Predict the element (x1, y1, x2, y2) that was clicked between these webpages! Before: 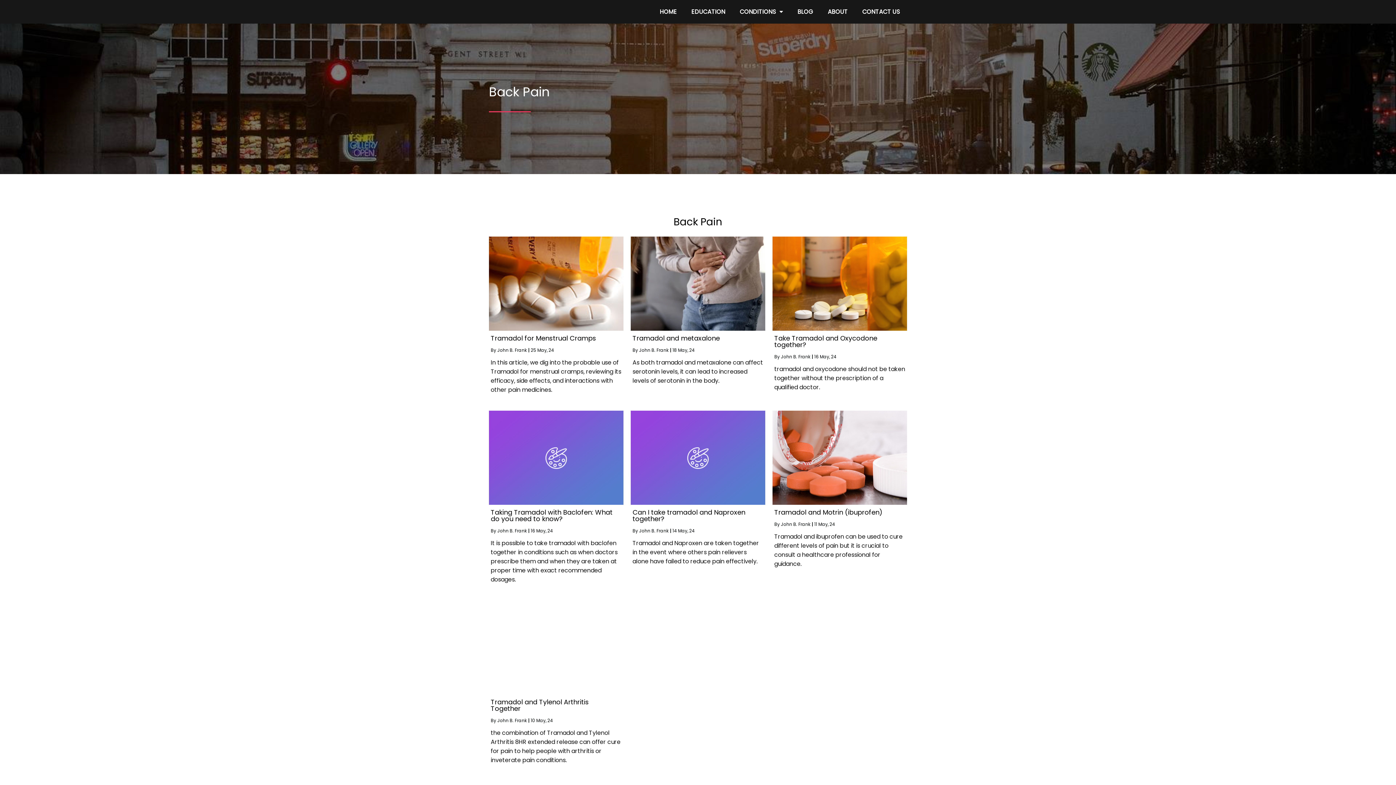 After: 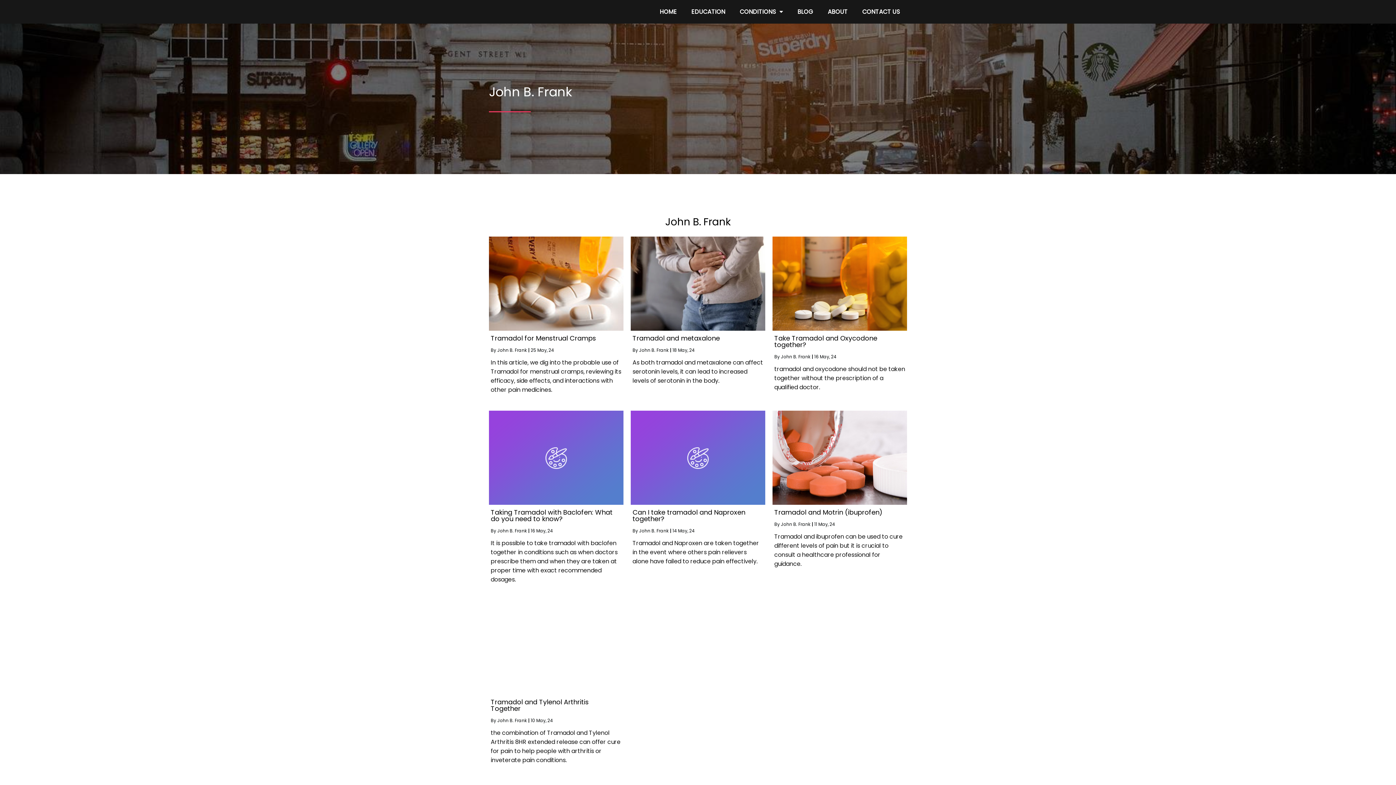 Action: bbox: (497, 528, 526, 534) label: John B. Frank